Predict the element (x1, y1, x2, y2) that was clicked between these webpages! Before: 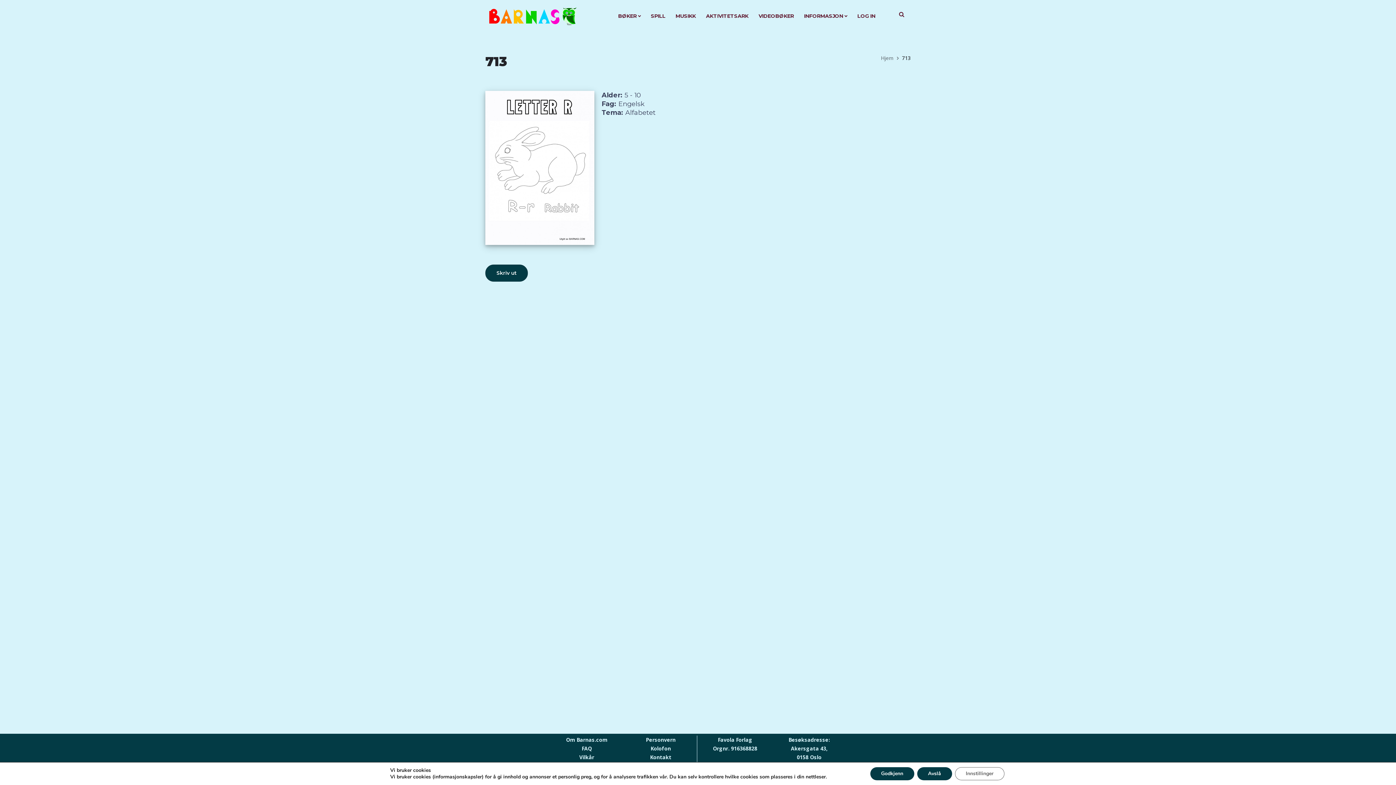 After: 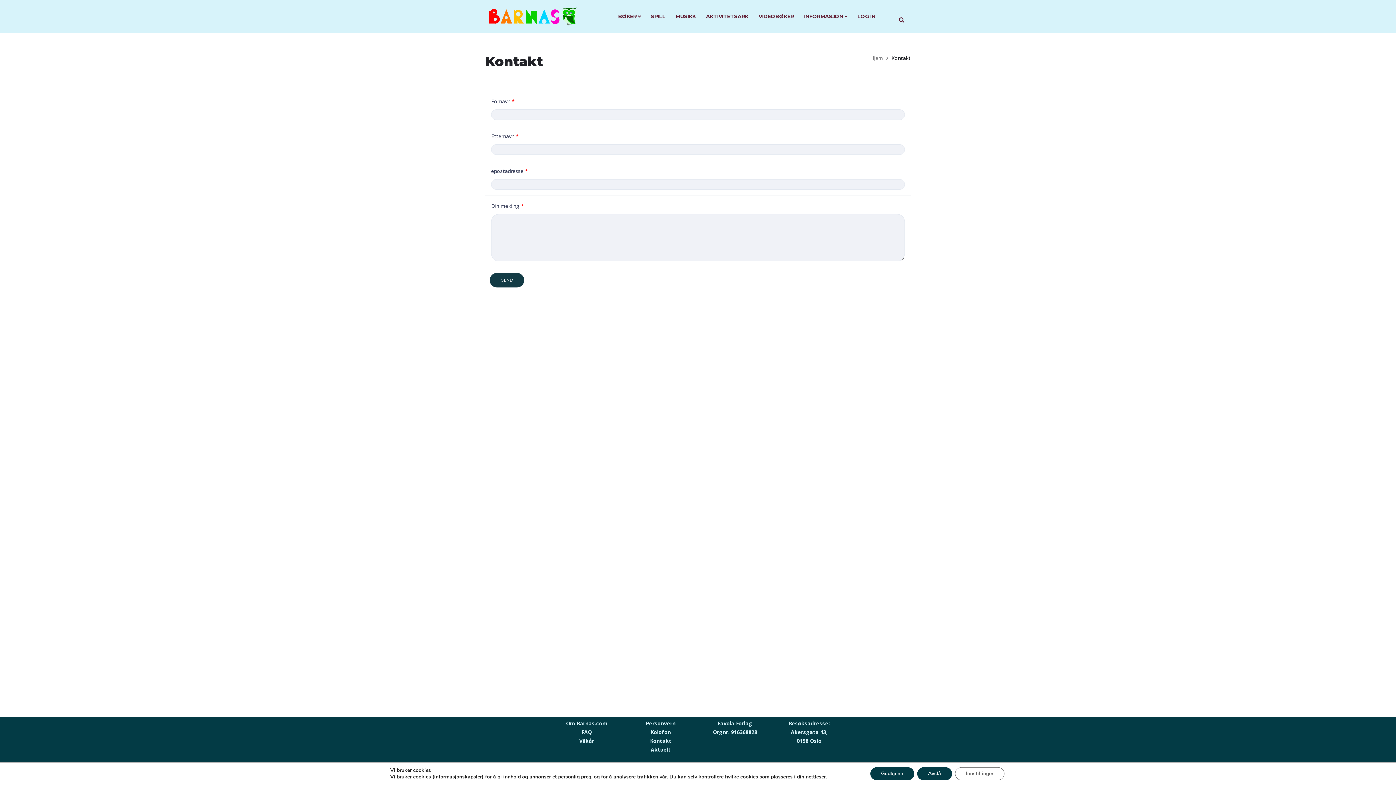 Action: bbox: (650, 754, 671, 761) label: Kontakt